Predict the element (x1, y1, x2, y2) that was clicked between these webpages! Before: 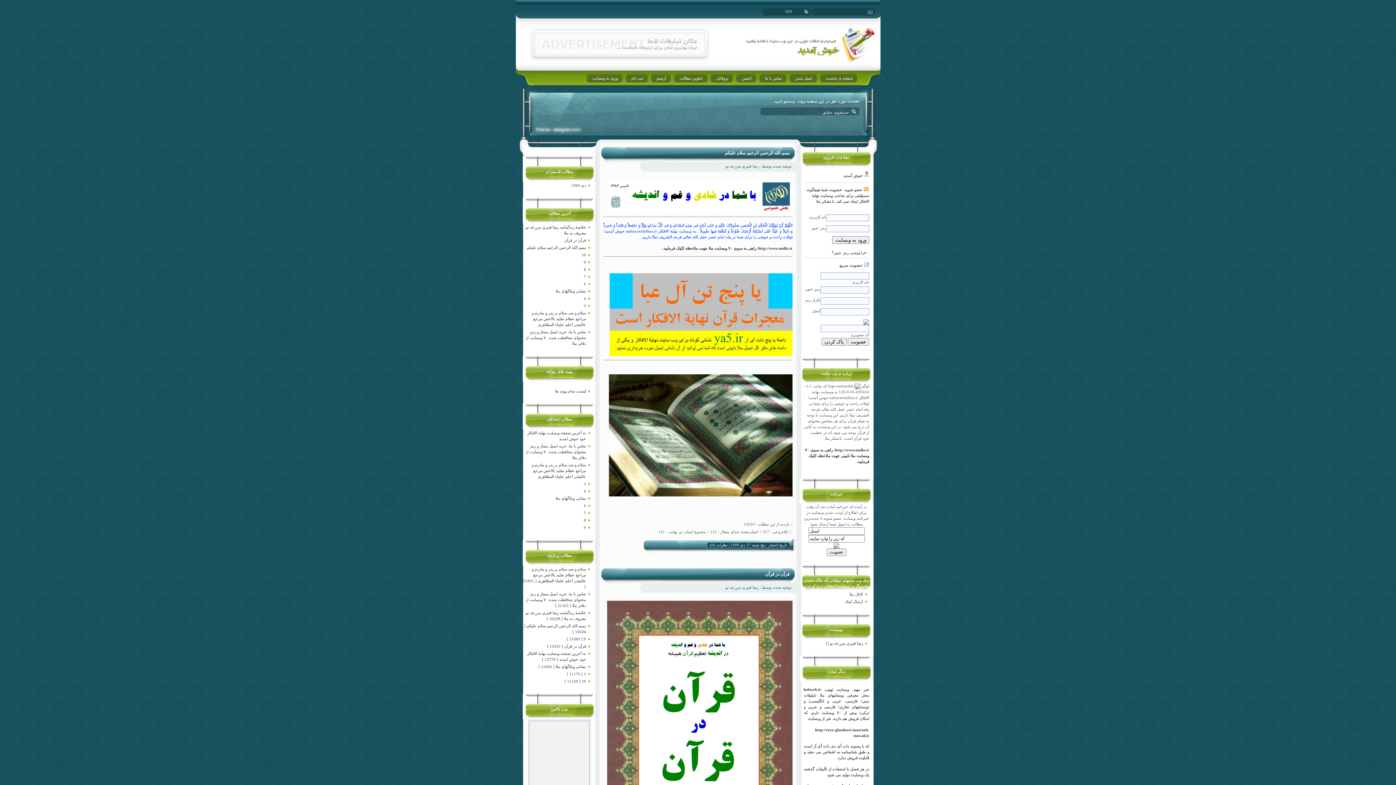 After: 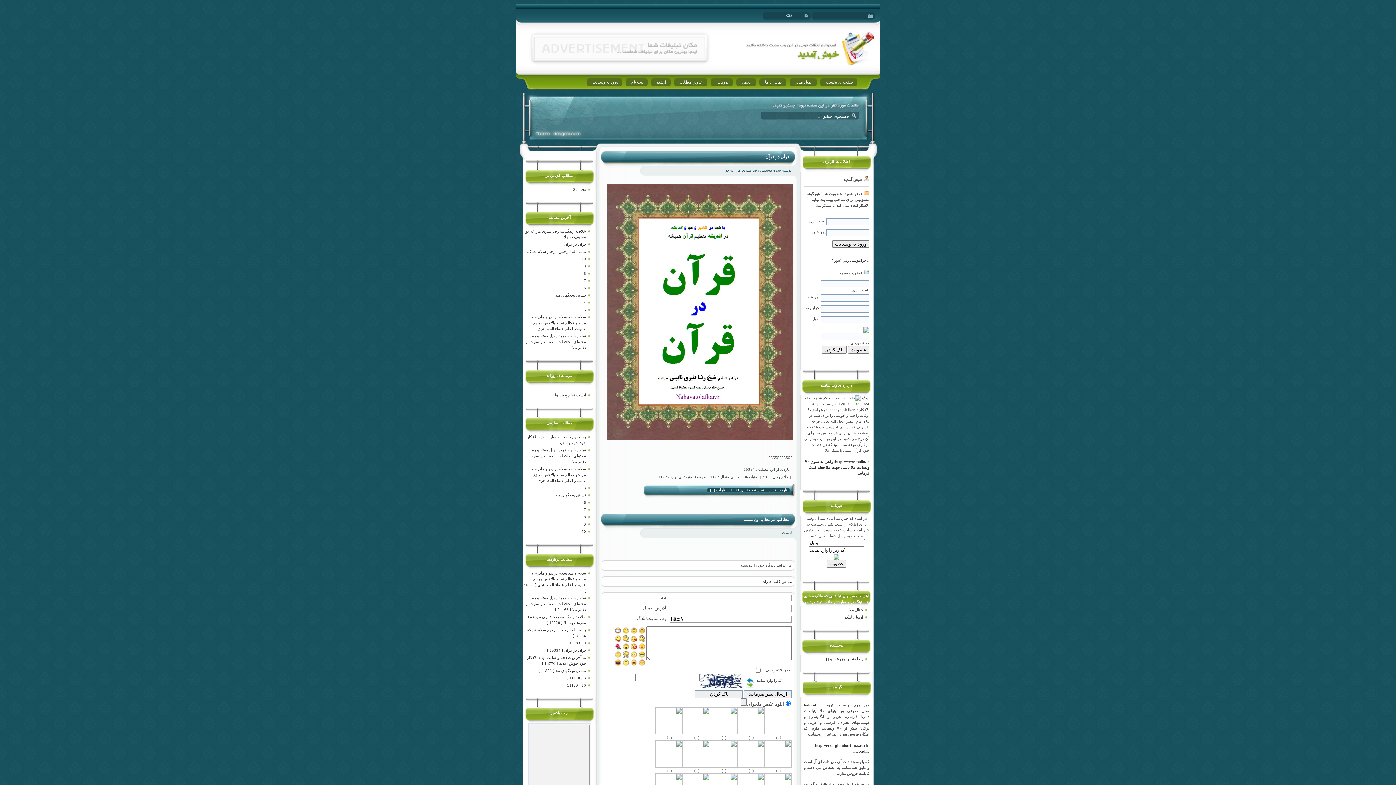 Action: label: قرآن در قرآن bbox: (564, 238, 586, 242)